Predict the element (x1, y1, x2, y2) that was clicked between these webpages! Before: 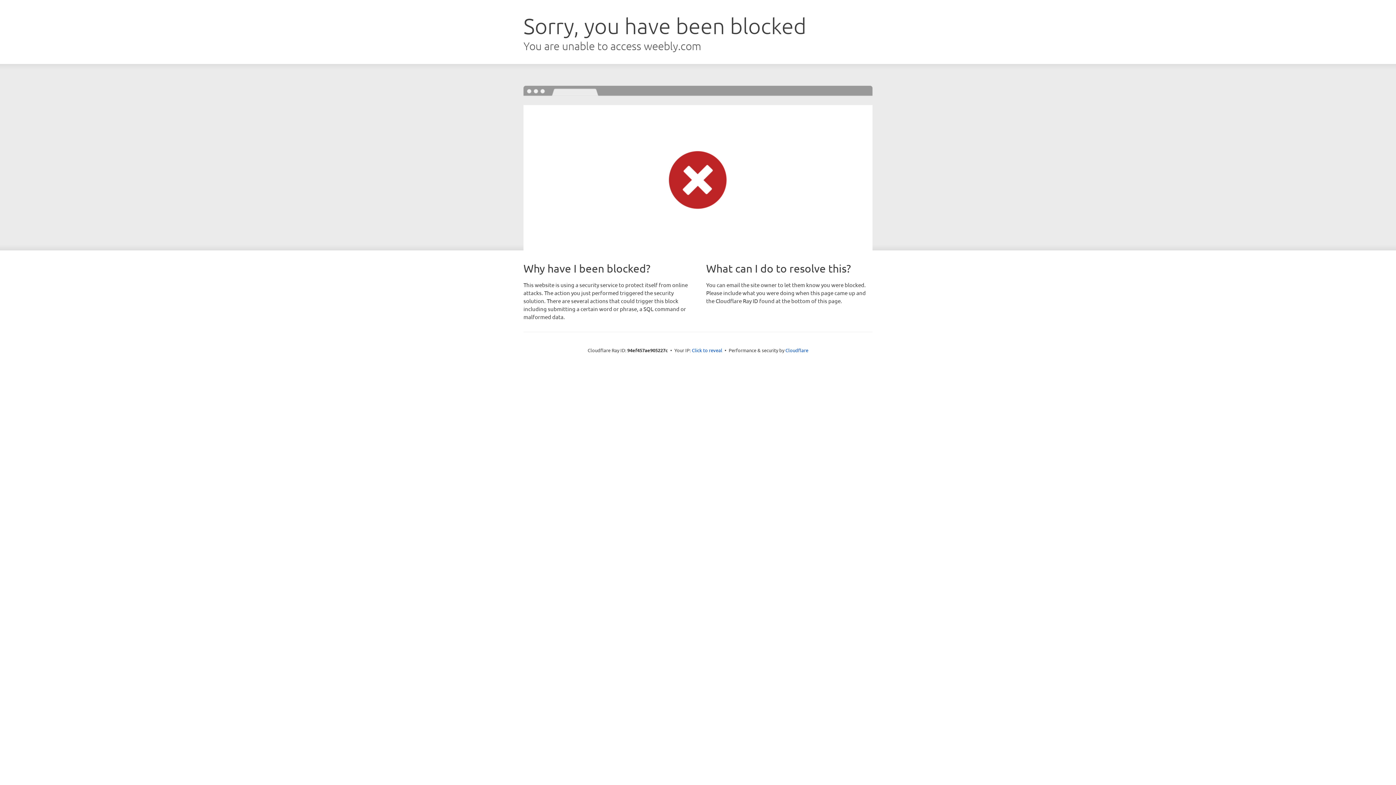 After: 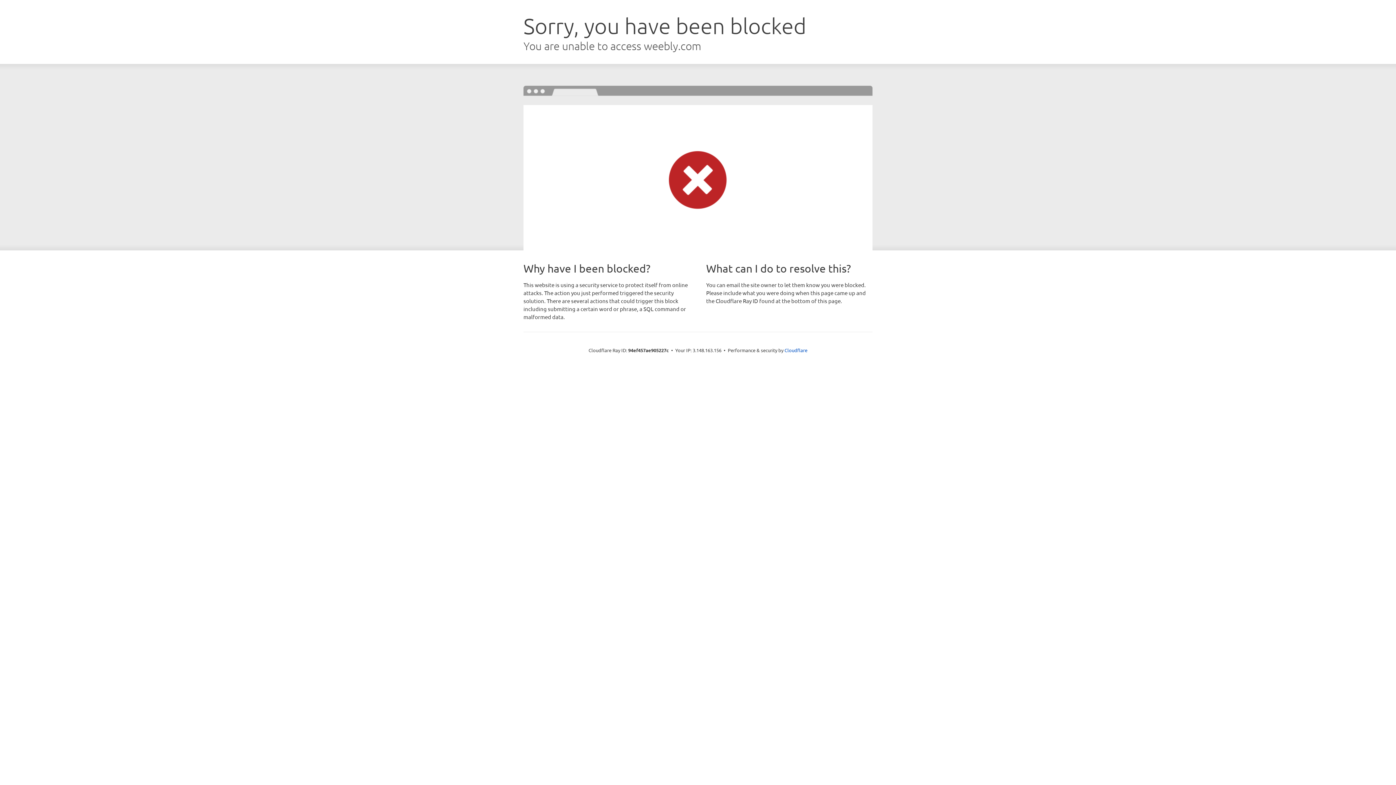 Action: bbox: (692, 346, 722, 353) label: Click to reveal